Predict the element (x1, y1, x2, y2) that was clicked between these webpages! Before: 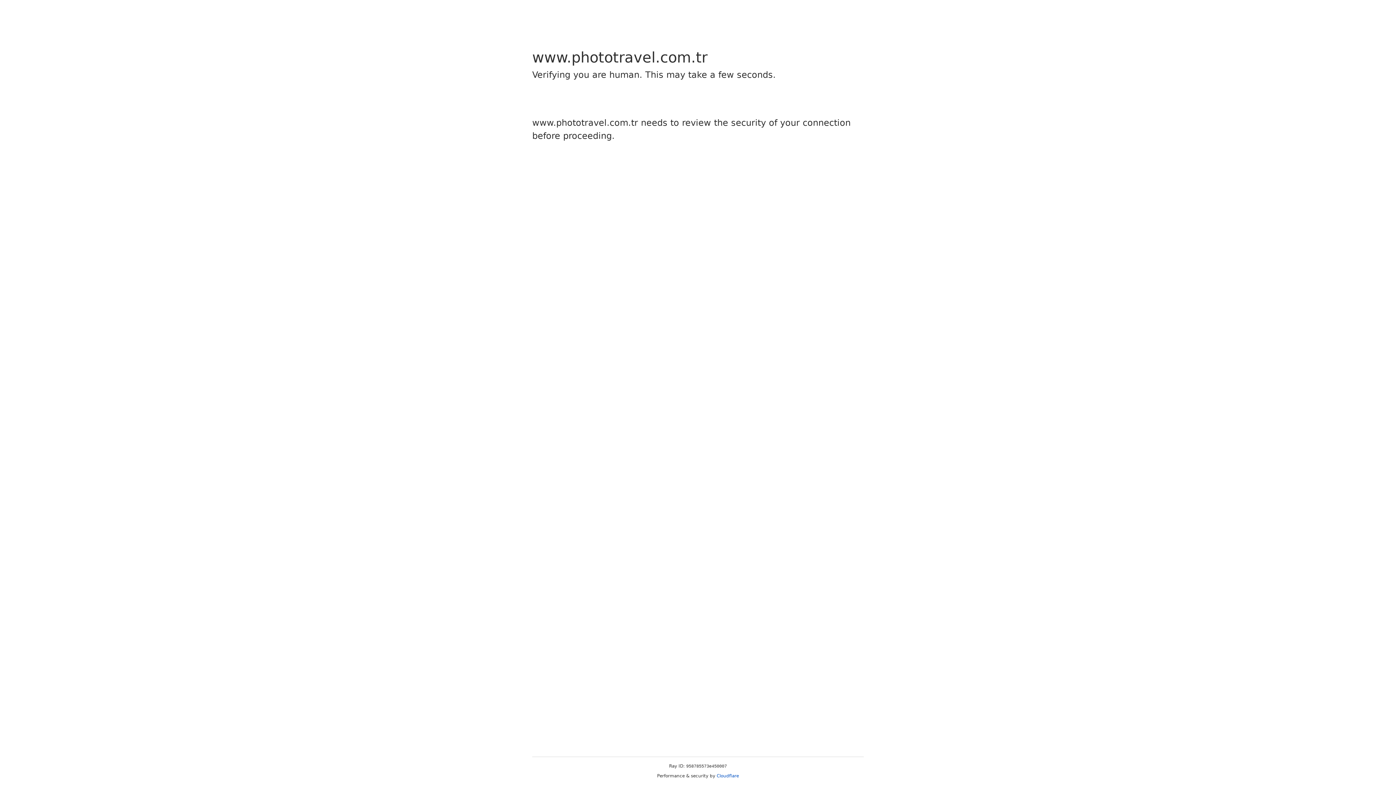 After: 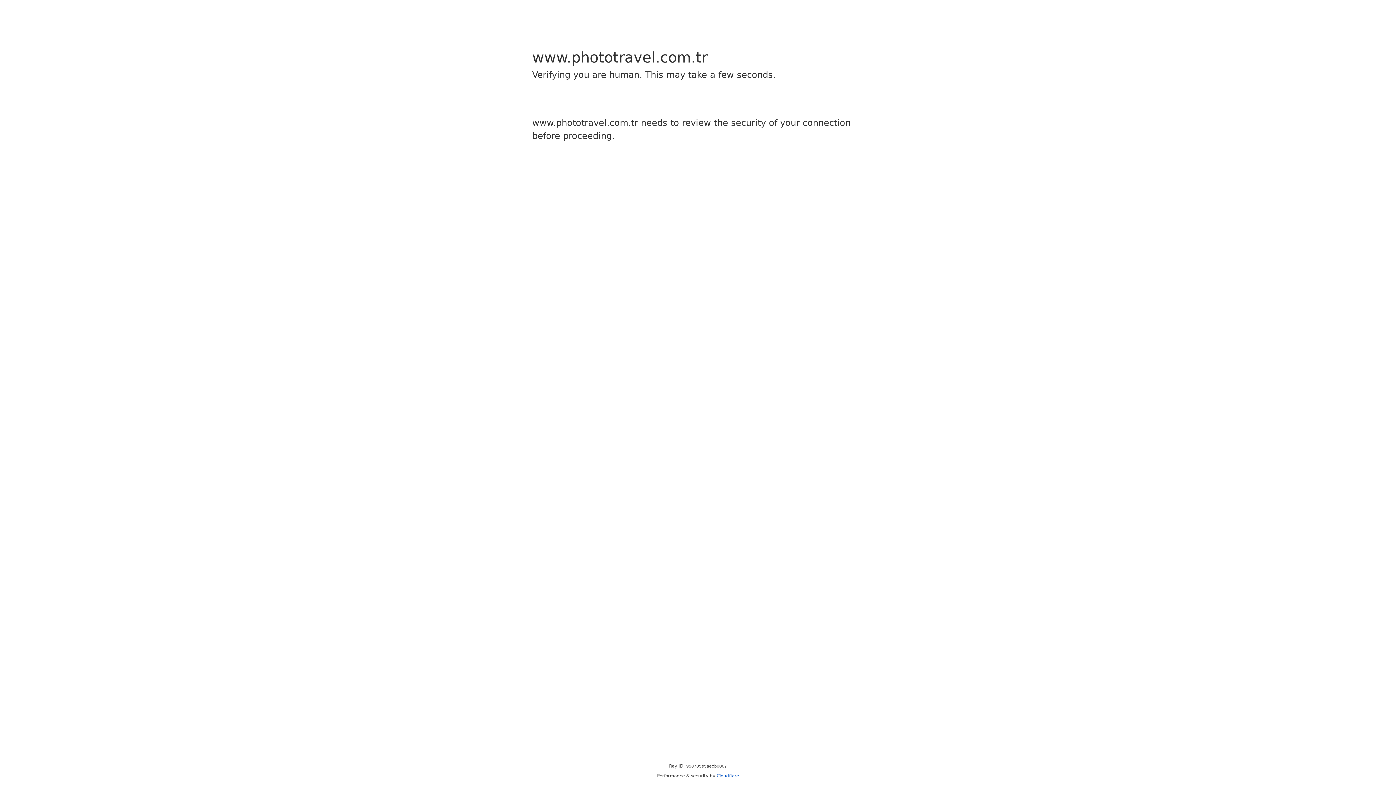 Action: label: Cloudflare bbox: (716, 773, 739, 778)